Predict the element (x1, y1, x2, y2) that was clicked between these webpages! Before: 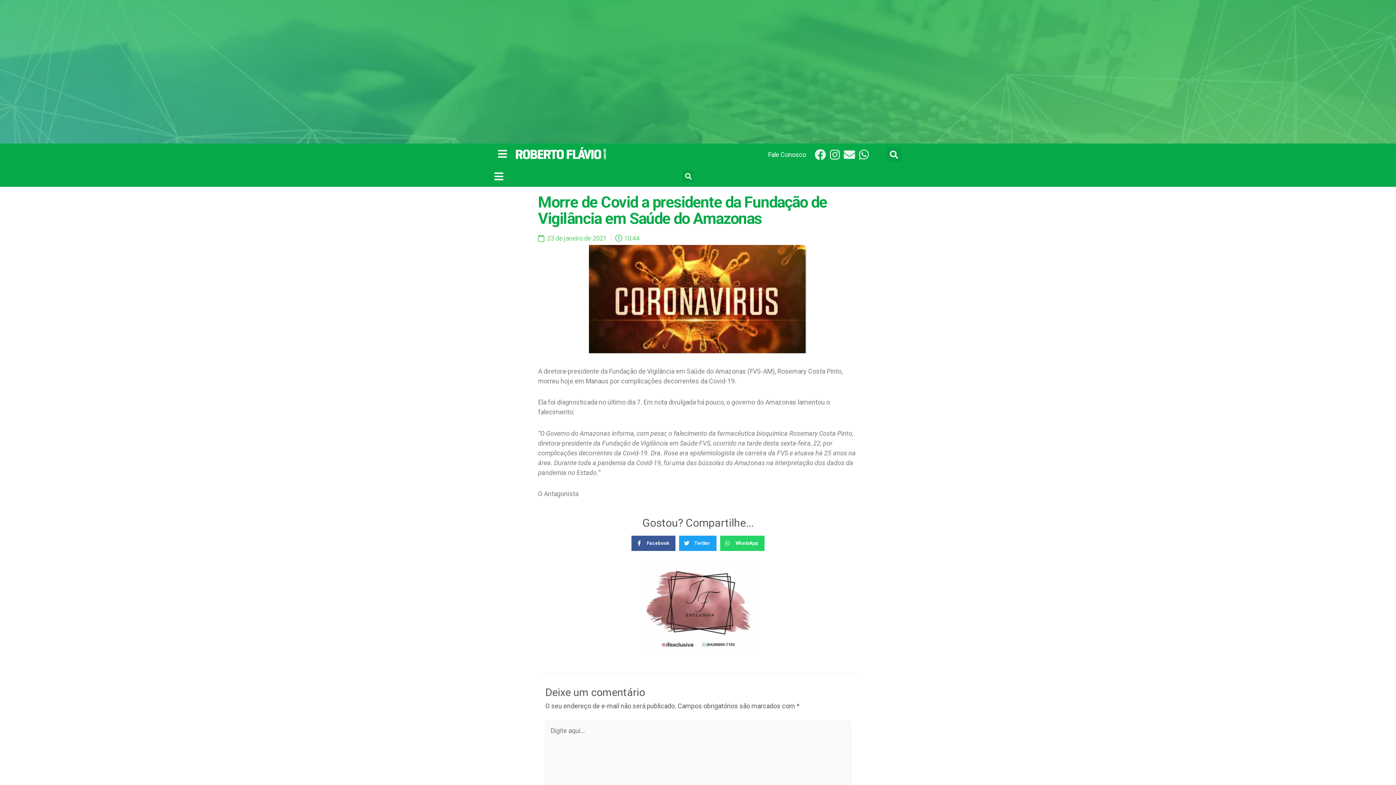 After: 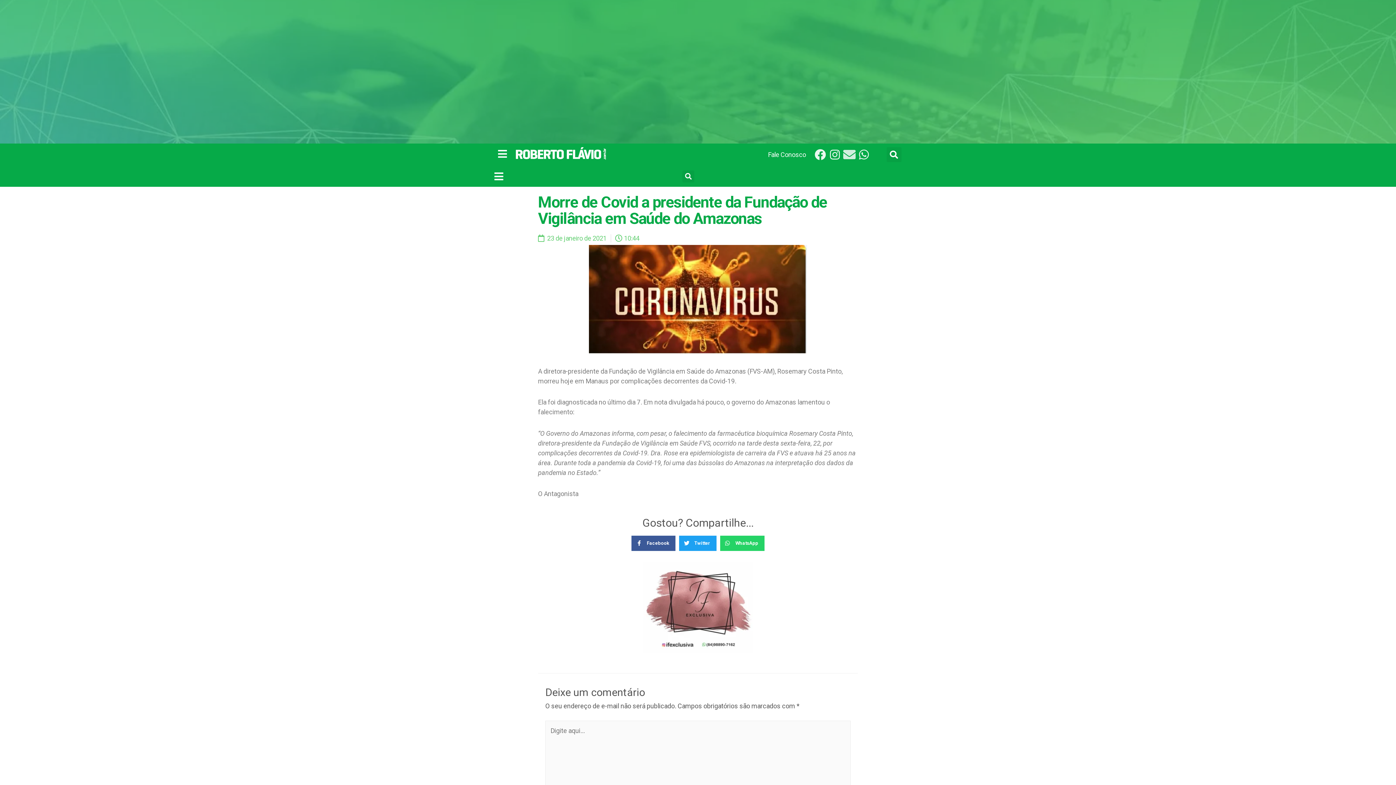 Action: label: Envelope bbox: (843, 149, 855, 160)